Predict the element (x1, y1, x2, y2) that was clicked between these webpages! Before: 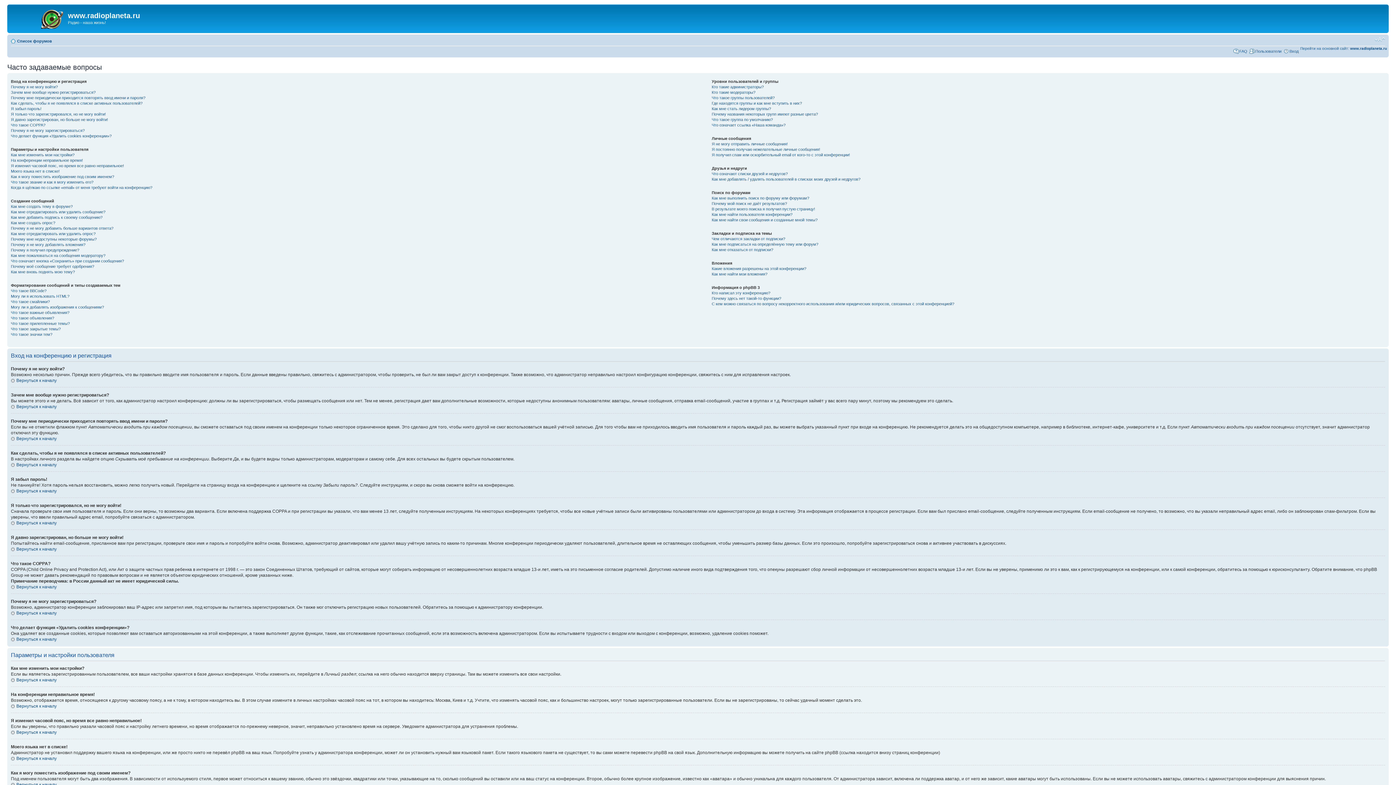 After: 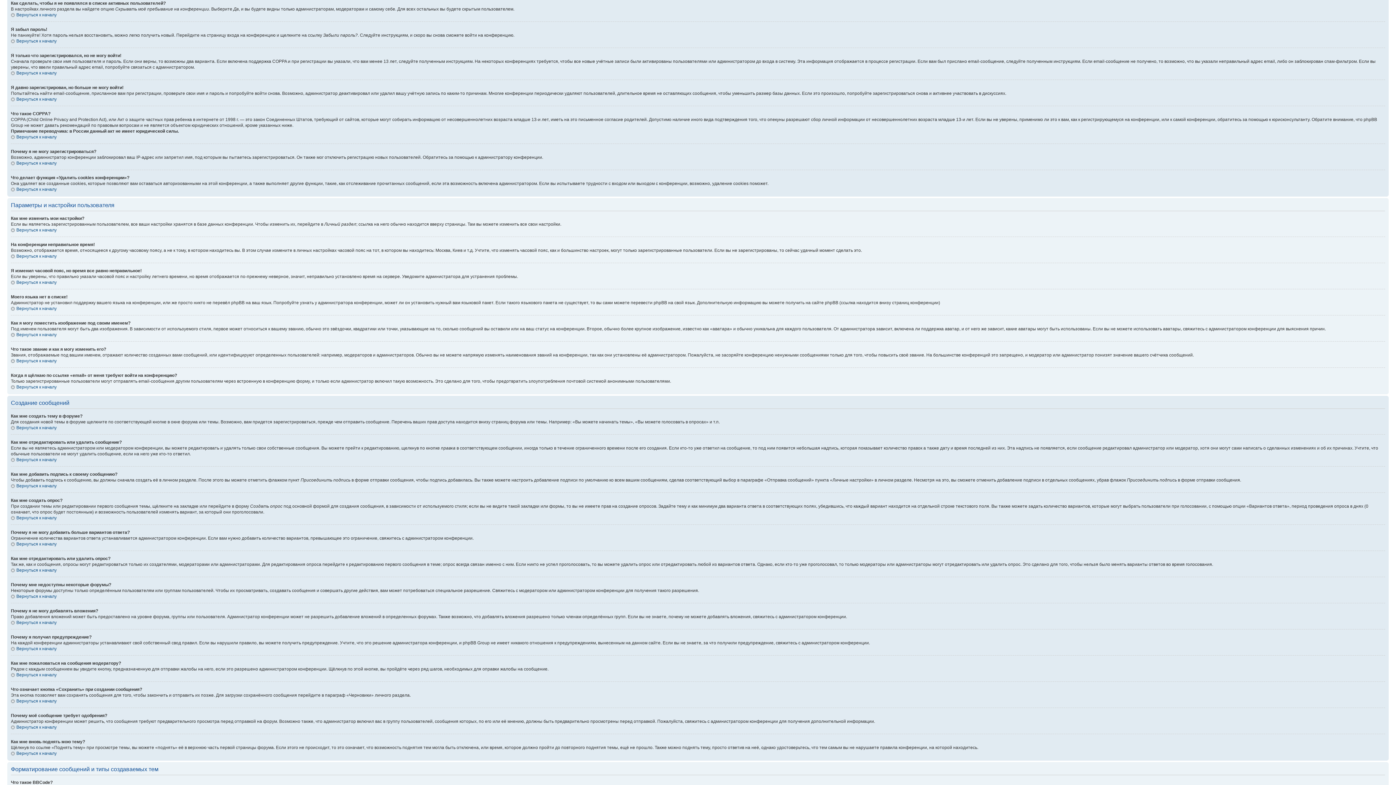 Action: bbox: (10, 100, 142, 105) label: Как сделать, чтобы я не появлялся в списке активных пользователей?